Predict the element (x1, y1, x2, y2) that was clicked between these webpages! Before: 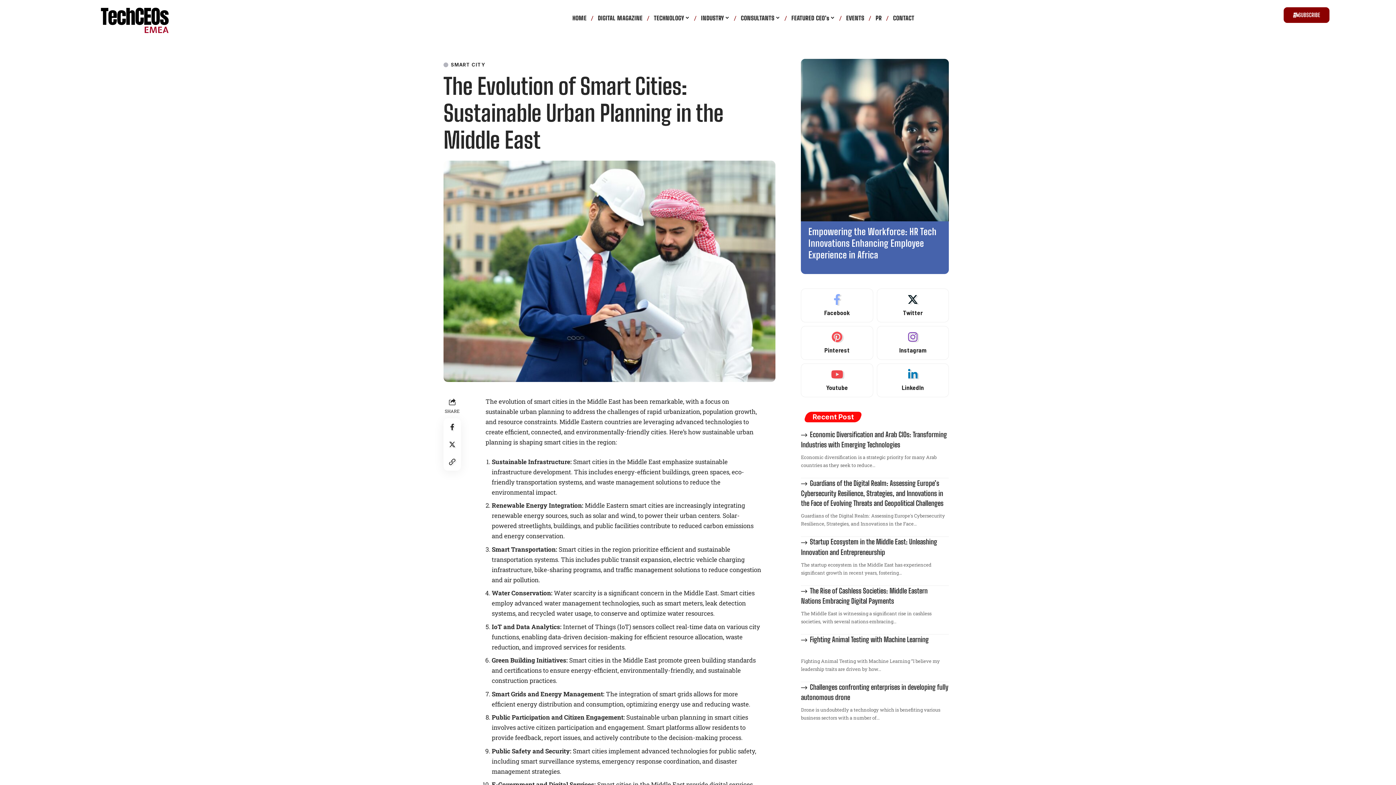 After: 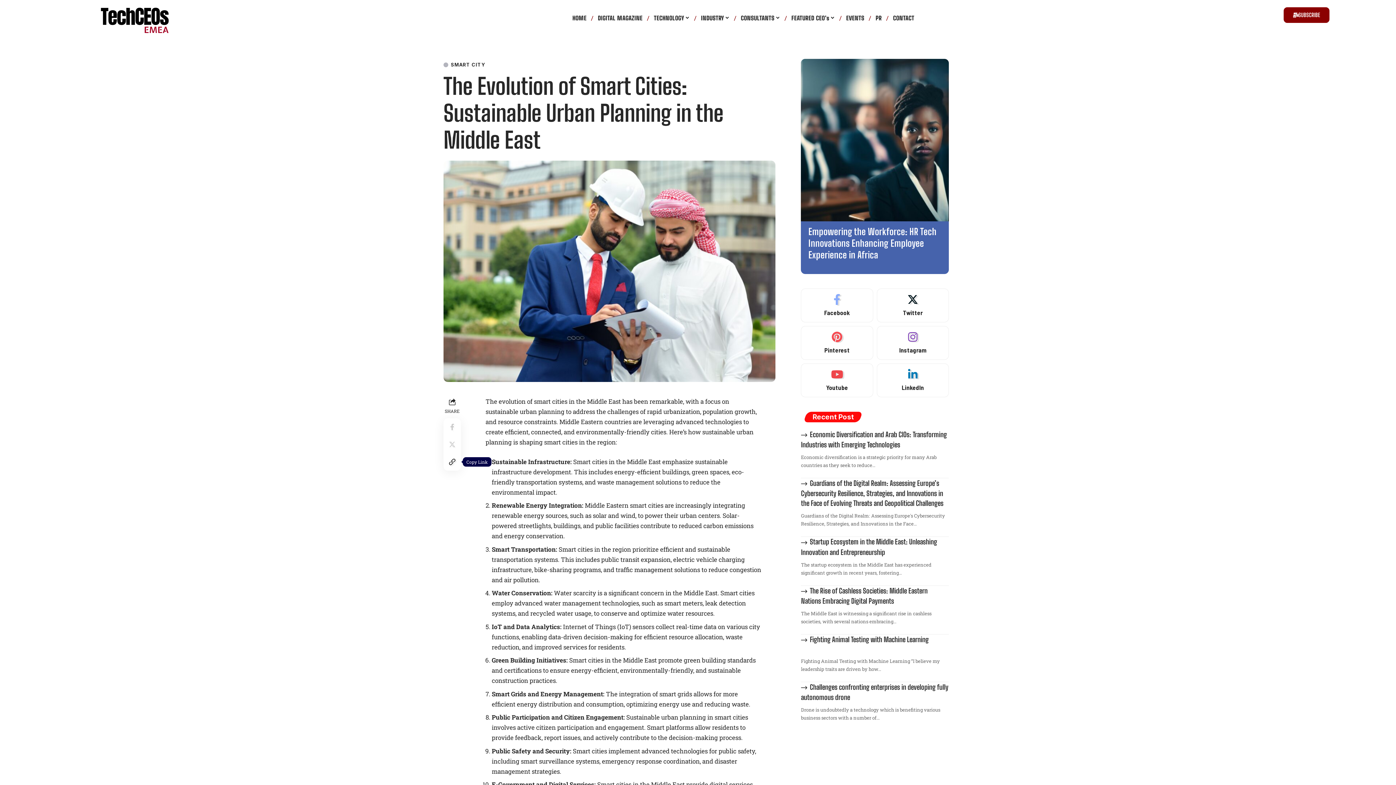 Action: label: Copy Link bbox: (443, 453, 461, 470)